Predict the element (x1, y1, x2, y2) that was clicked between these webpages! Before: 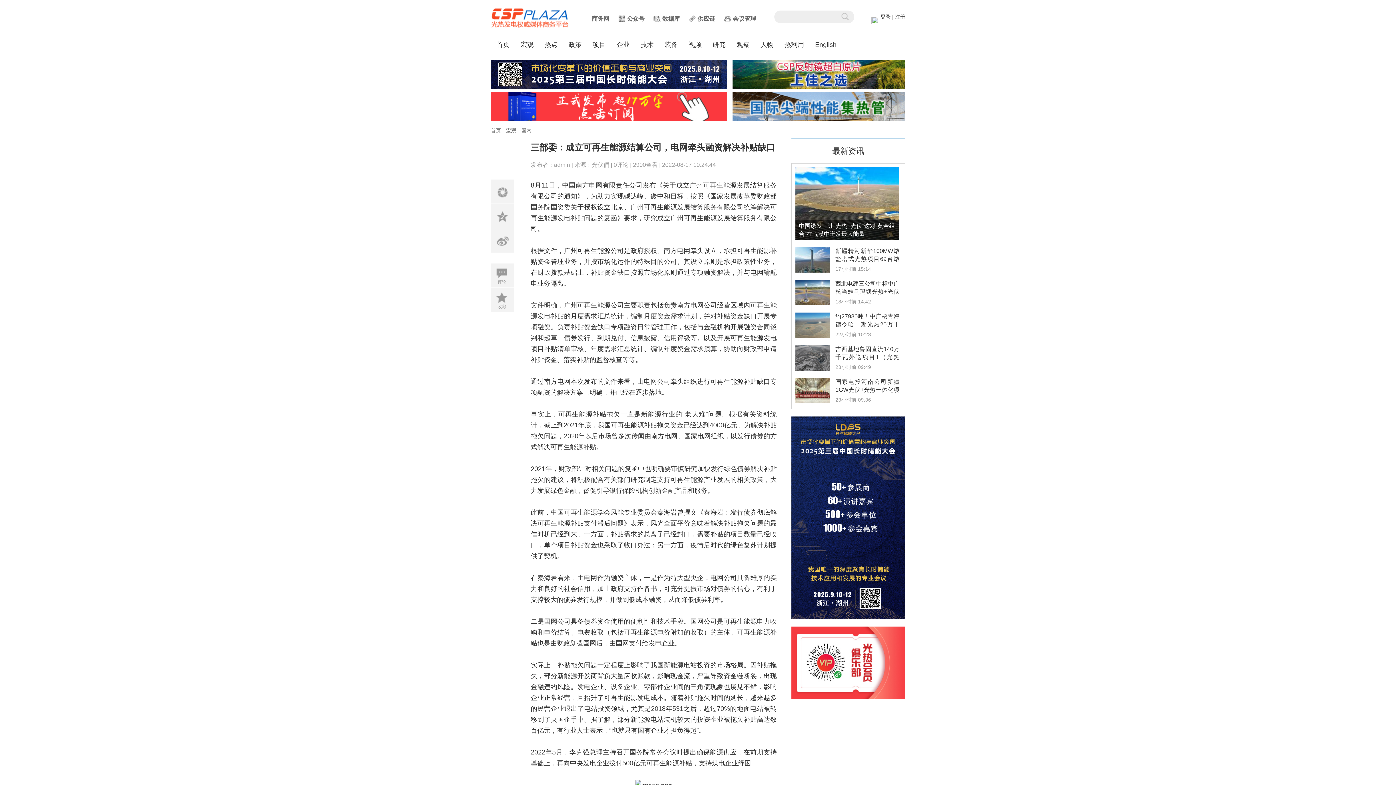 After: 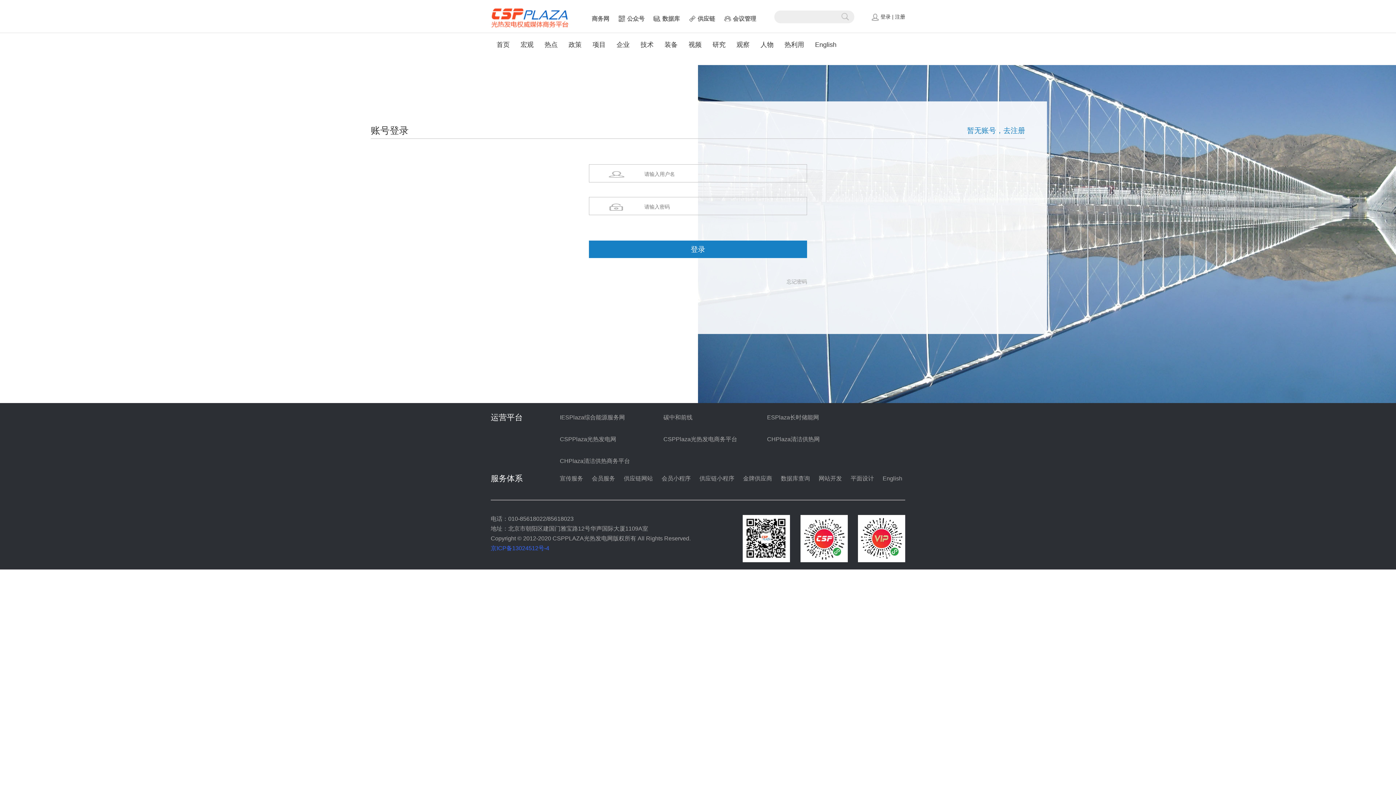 Action: bbox: (880, 13, 890, 19) label: 登录